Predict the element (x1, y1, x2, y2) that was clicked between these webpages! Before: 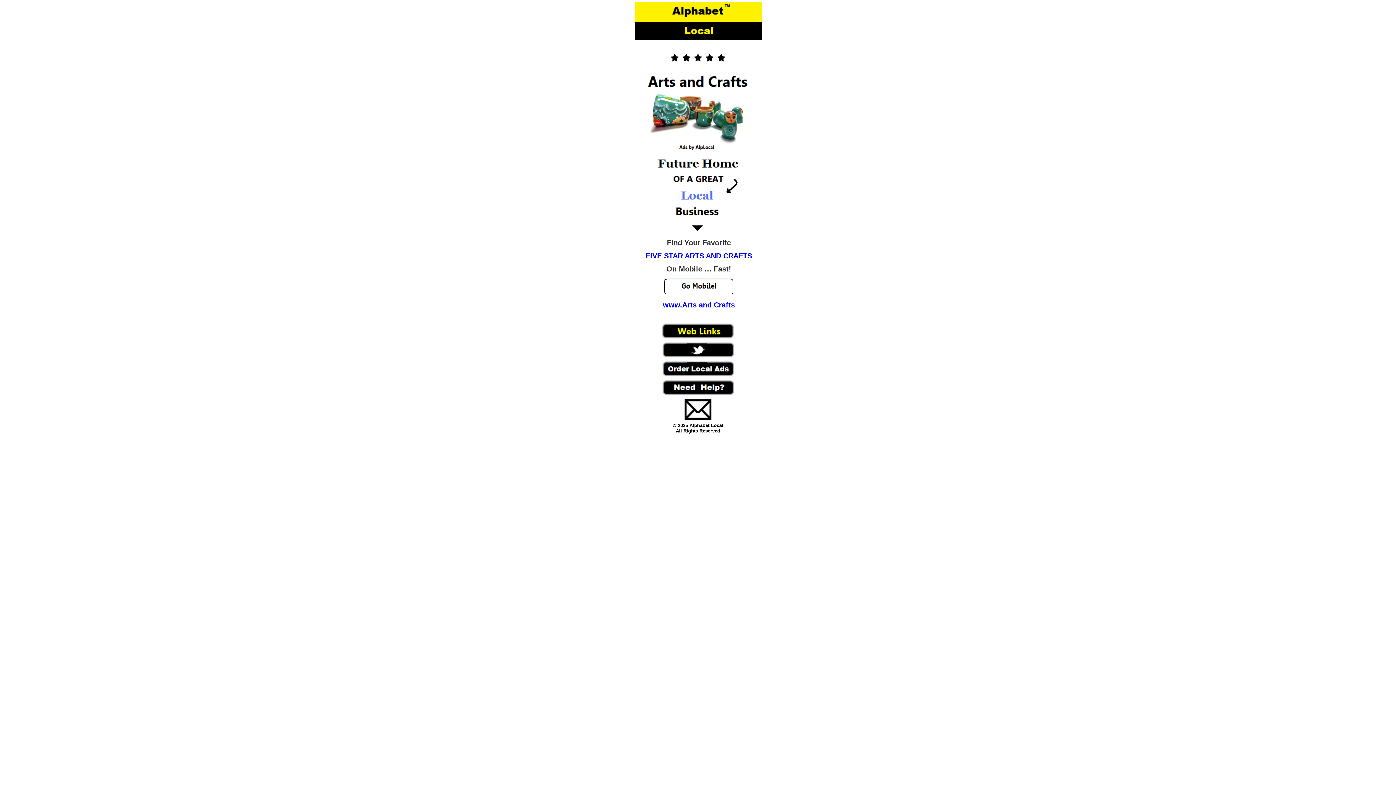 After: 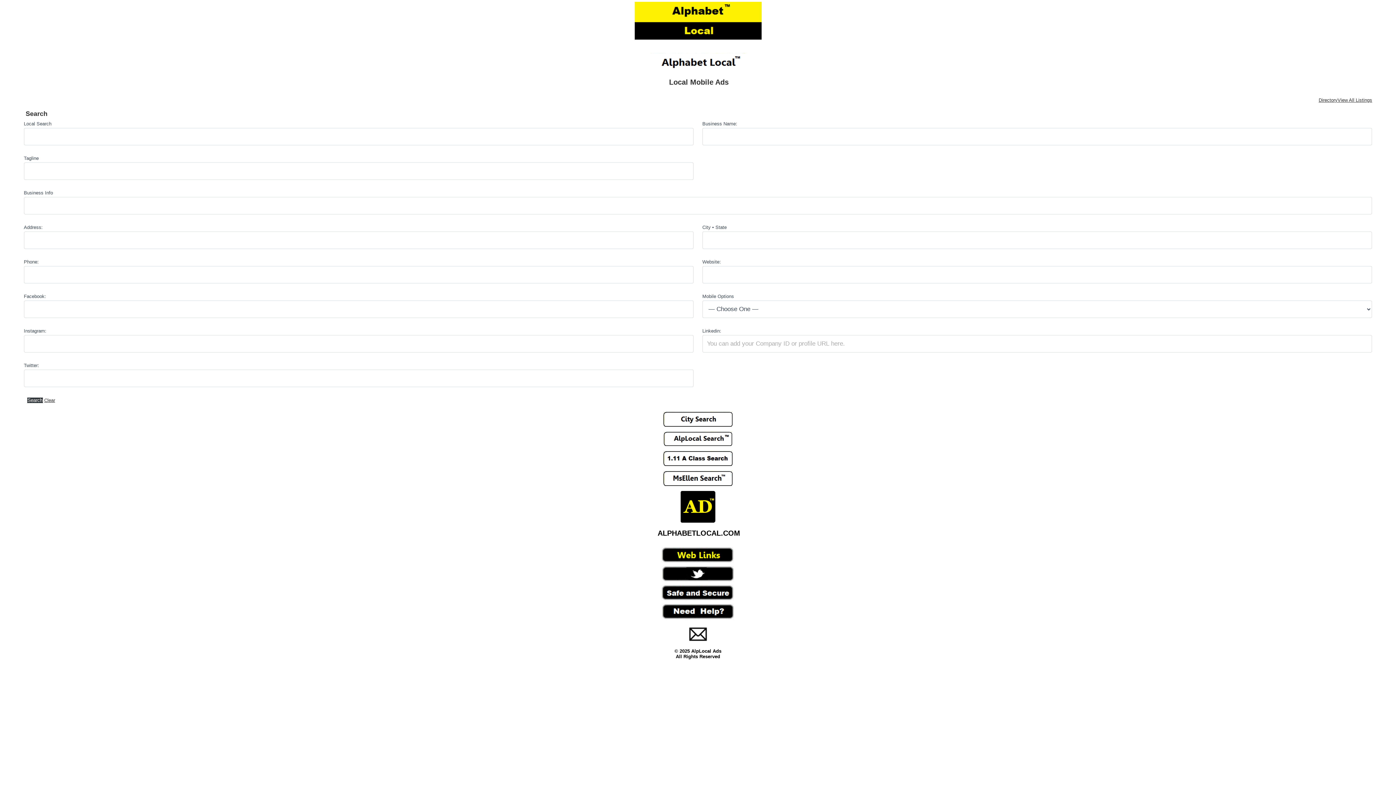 Action: bbox: (664, 288, 733, 296)